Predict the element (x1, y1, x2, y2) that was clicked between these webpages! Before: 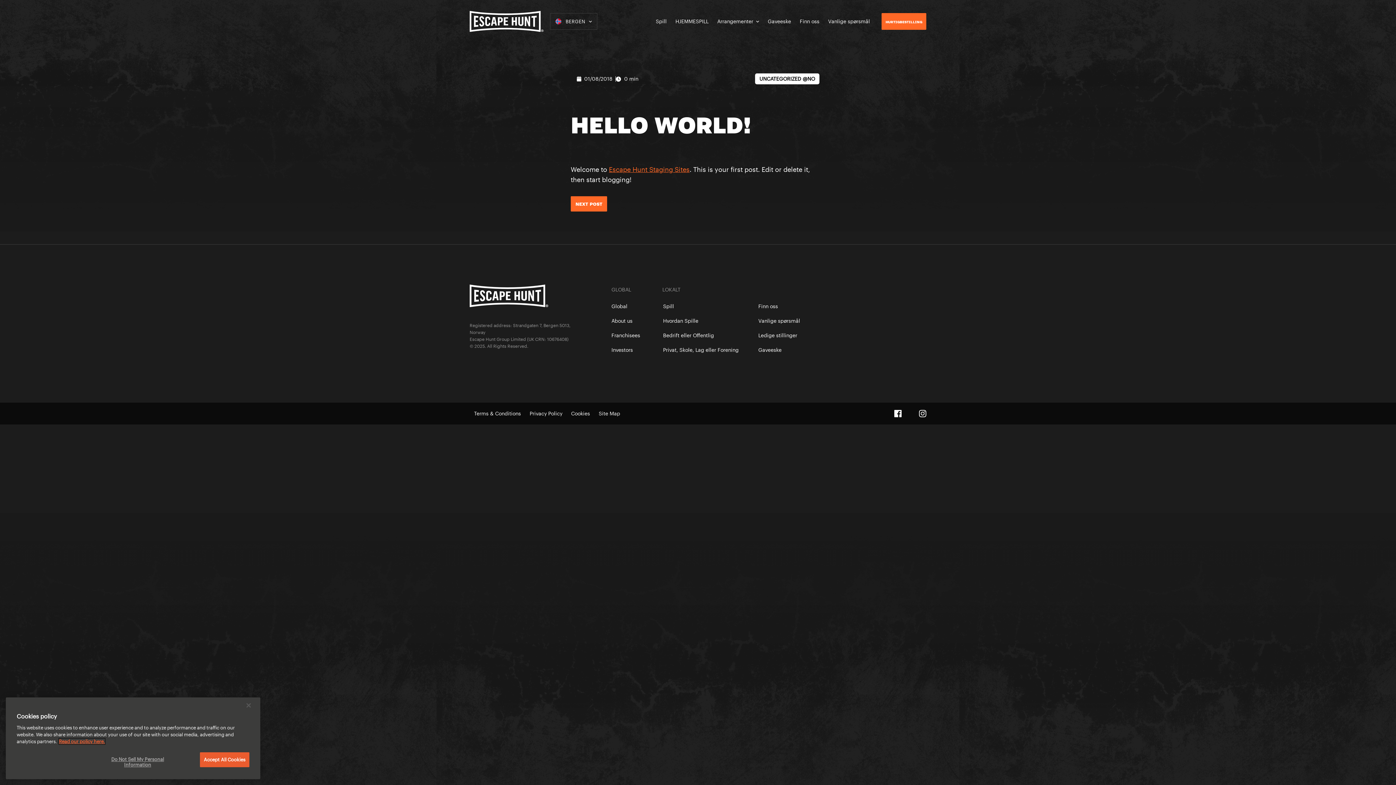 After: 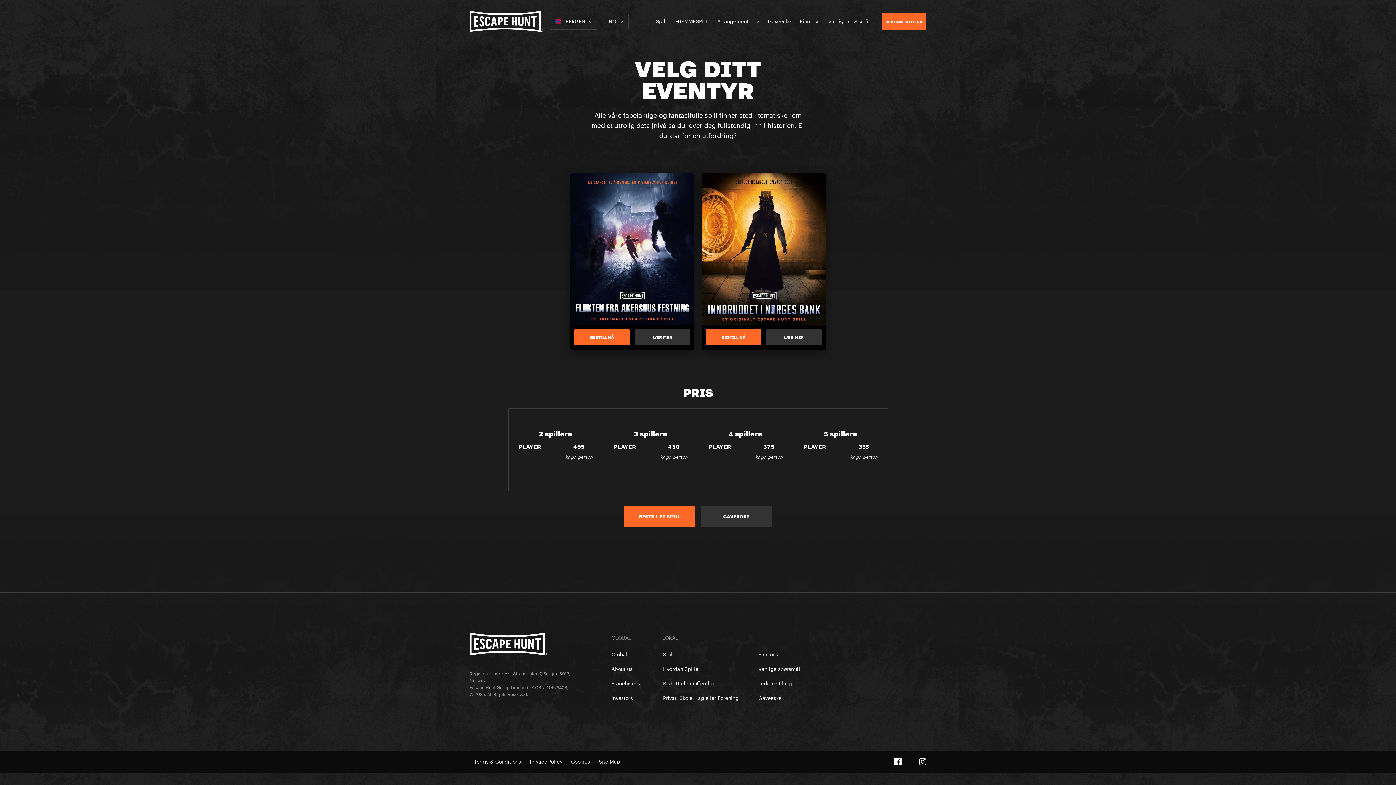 Action: bbox: (662, 303, 674, 309) label: Spill